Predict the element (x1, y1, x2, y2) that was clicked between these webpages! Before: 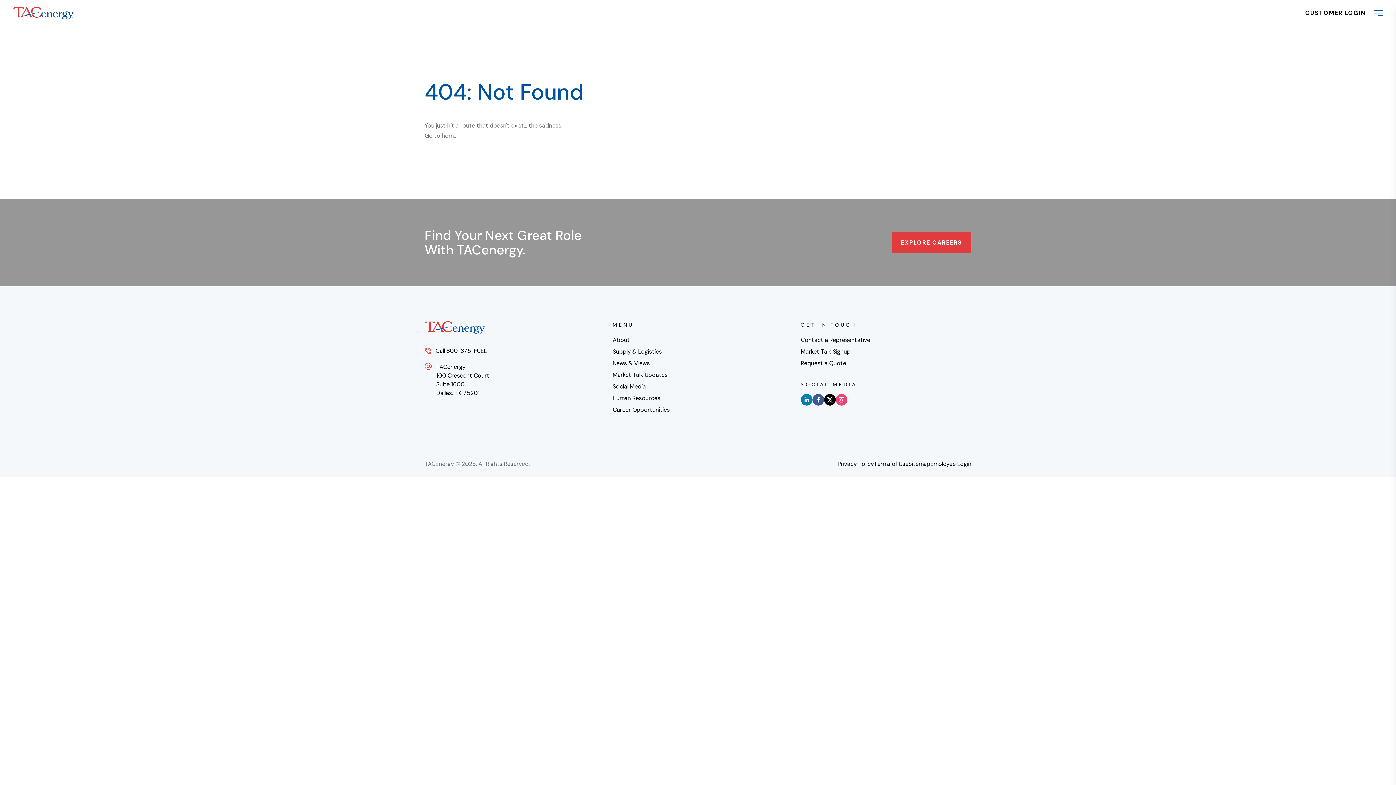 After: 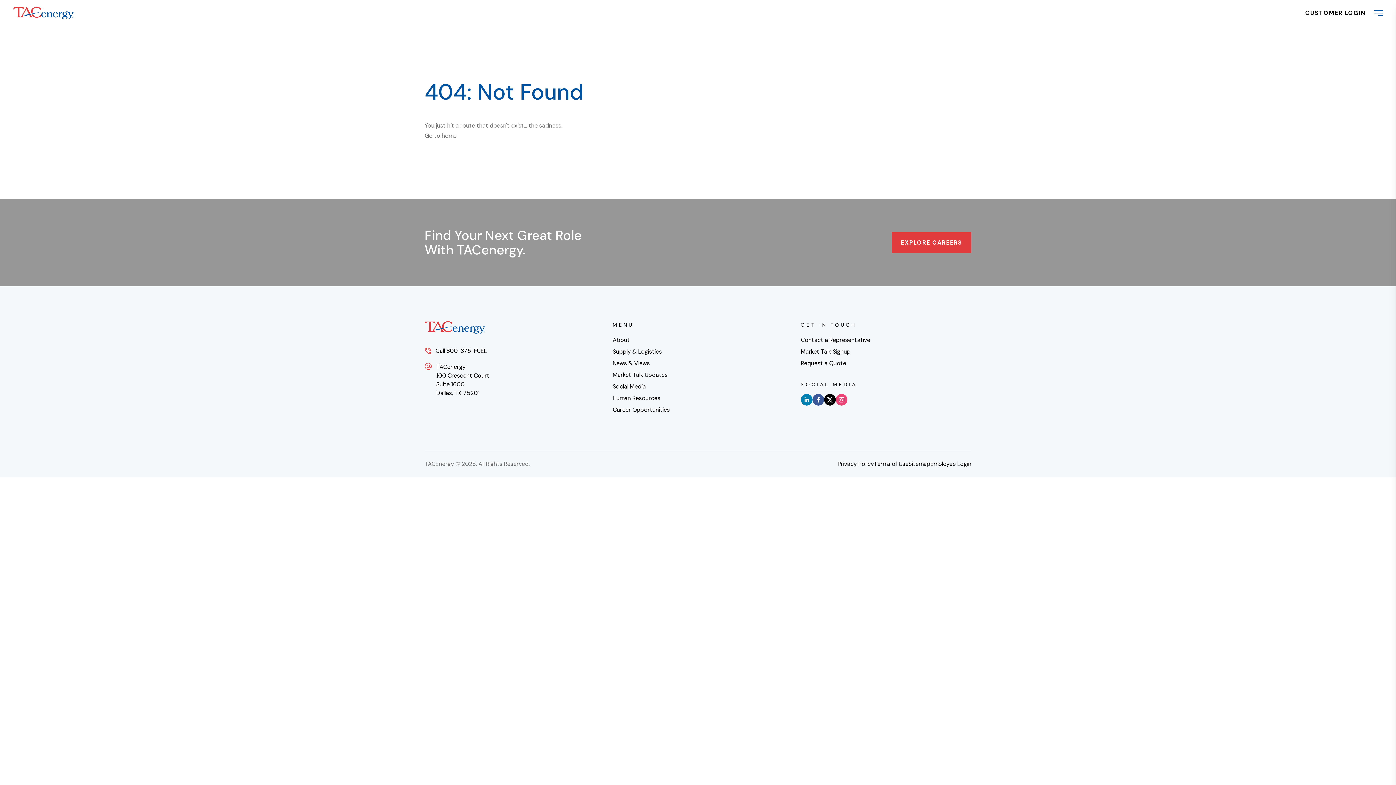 Action: label: x bbox: (824, 394, 835, 405)